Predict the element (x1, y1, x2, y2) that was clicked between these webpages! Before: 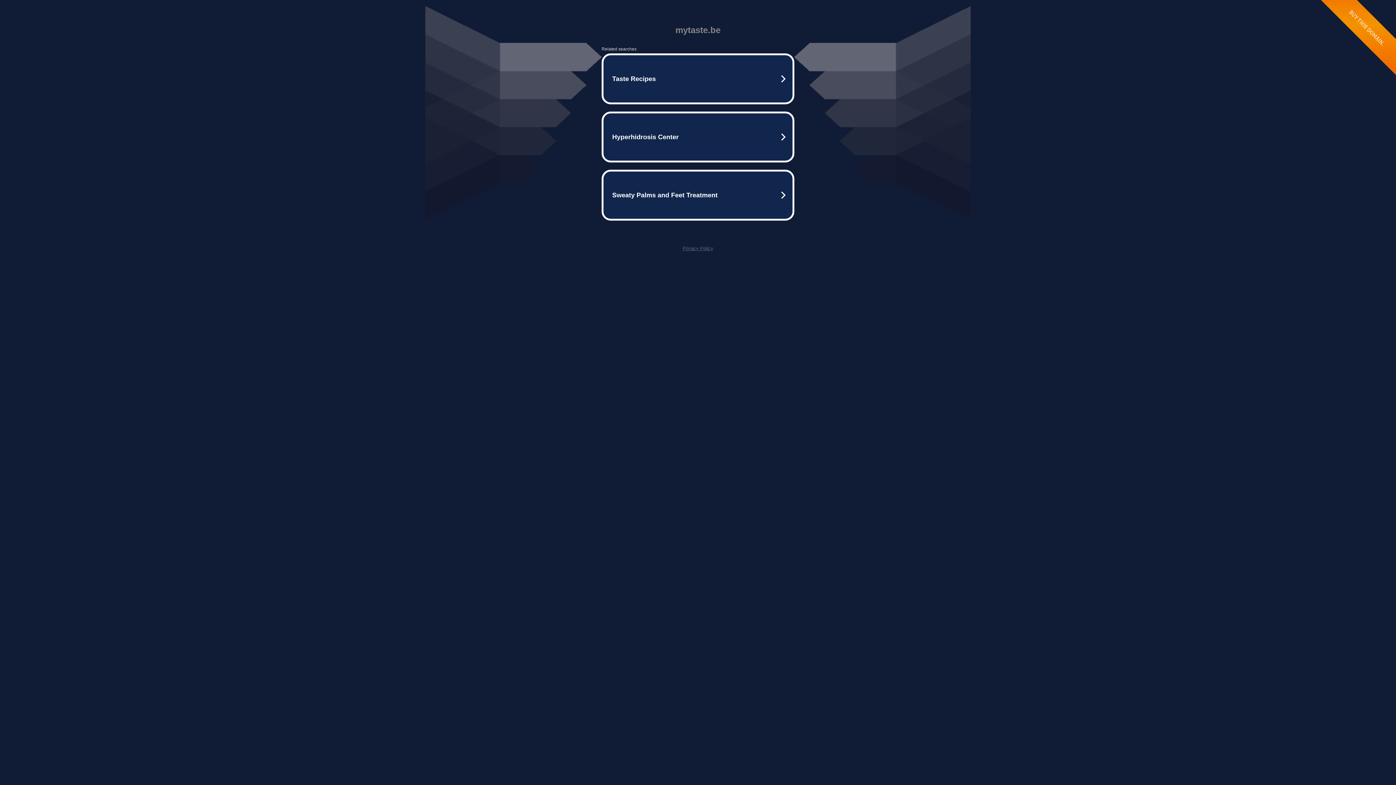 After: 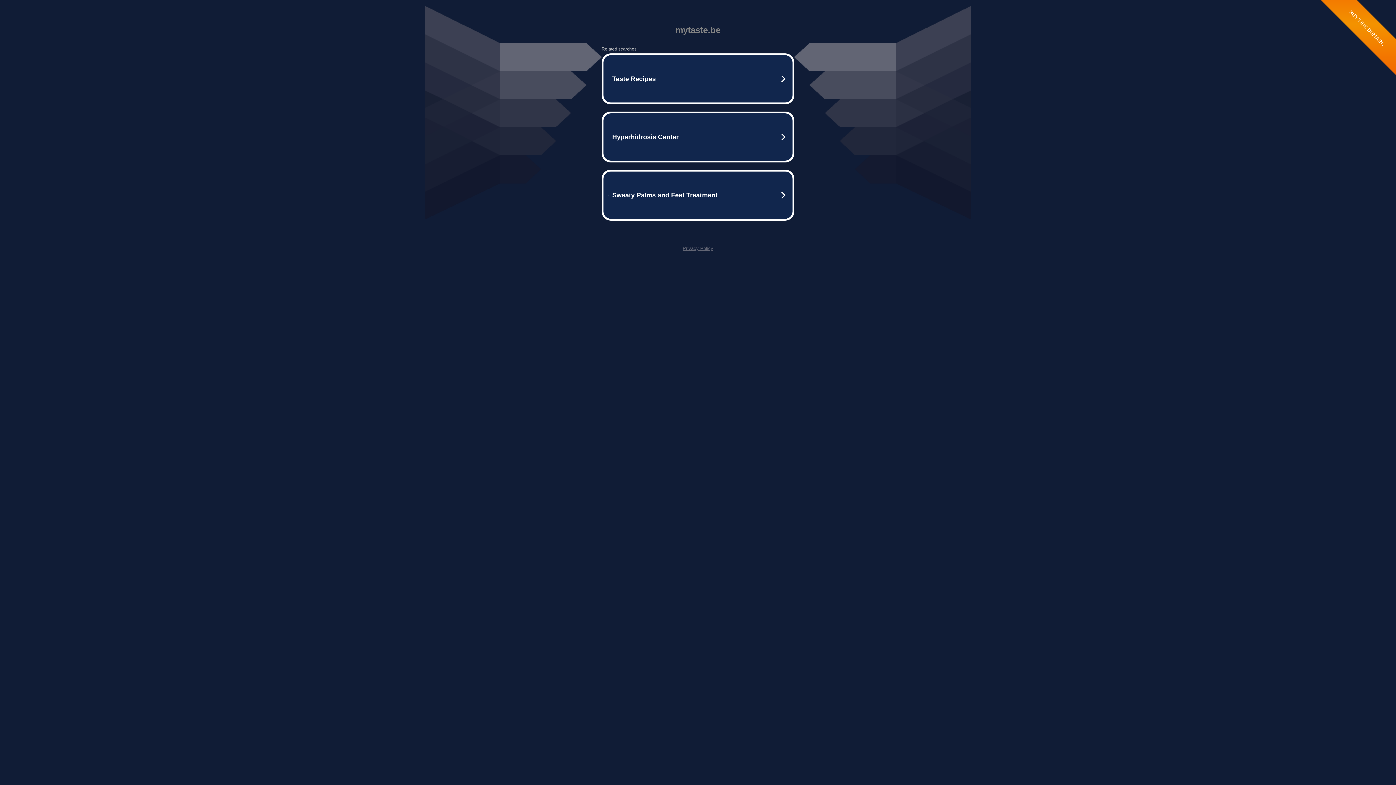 Action: bbox: (682, 245, 713, 251) label: Privacy Policy